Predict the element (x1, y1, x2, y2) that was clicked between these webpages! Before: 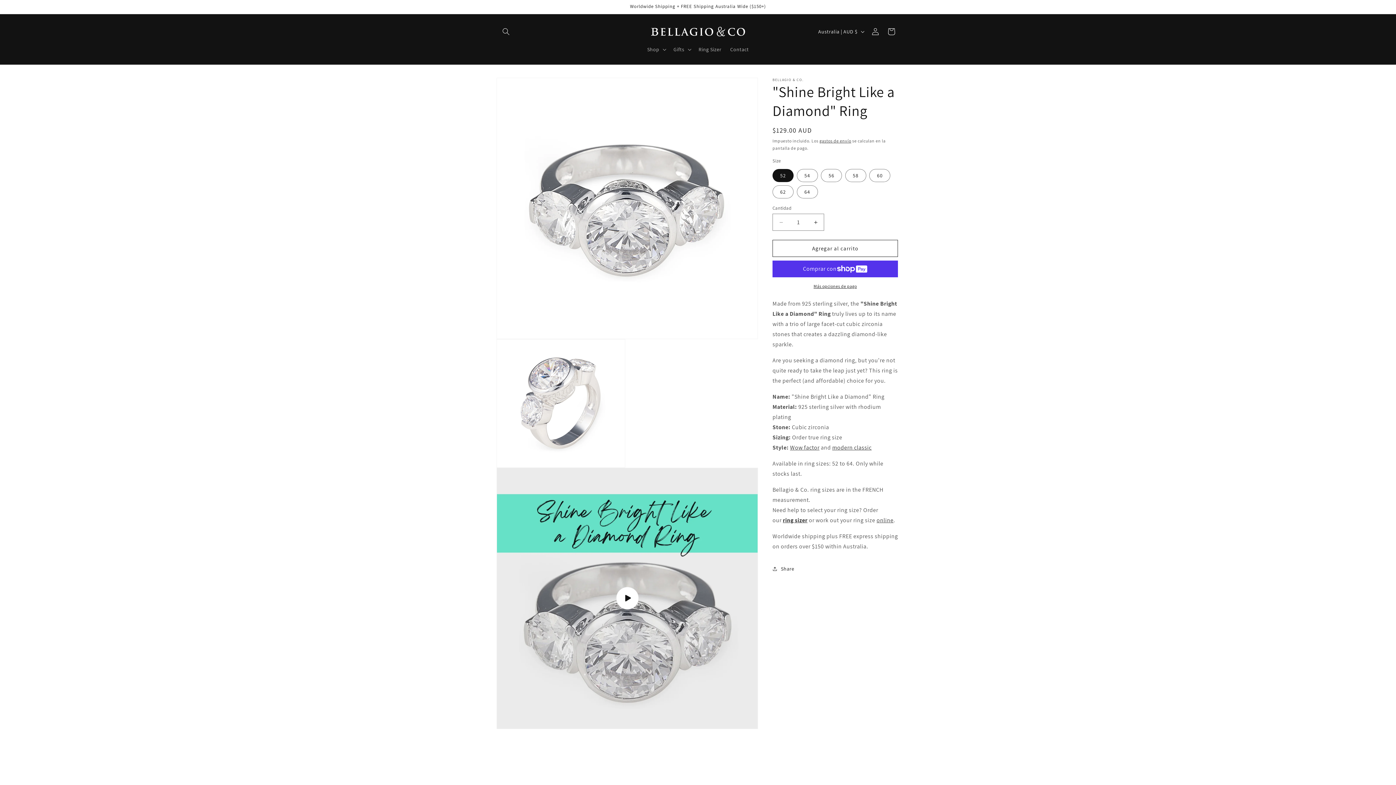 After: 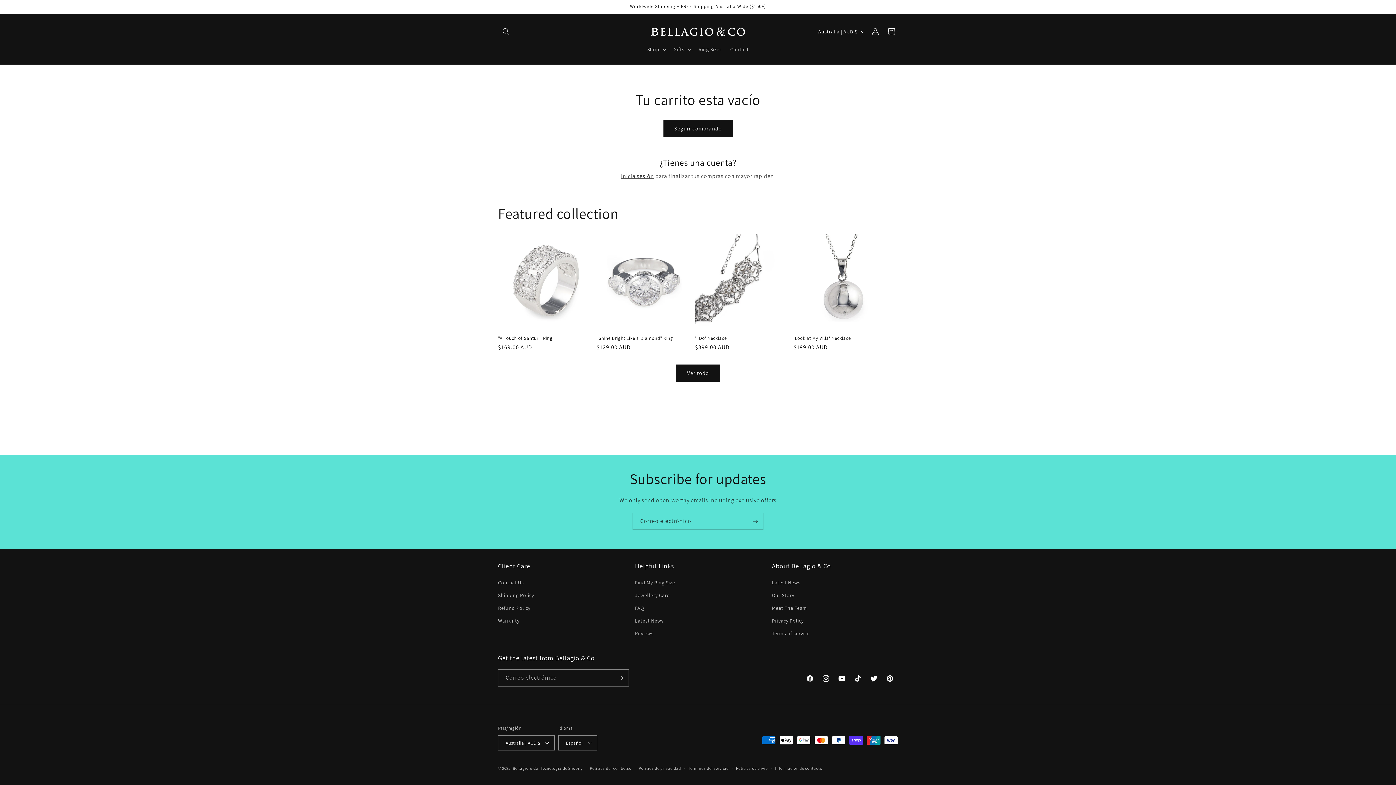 Action: bbox: (883, 23, 899, 39) label: Carrito